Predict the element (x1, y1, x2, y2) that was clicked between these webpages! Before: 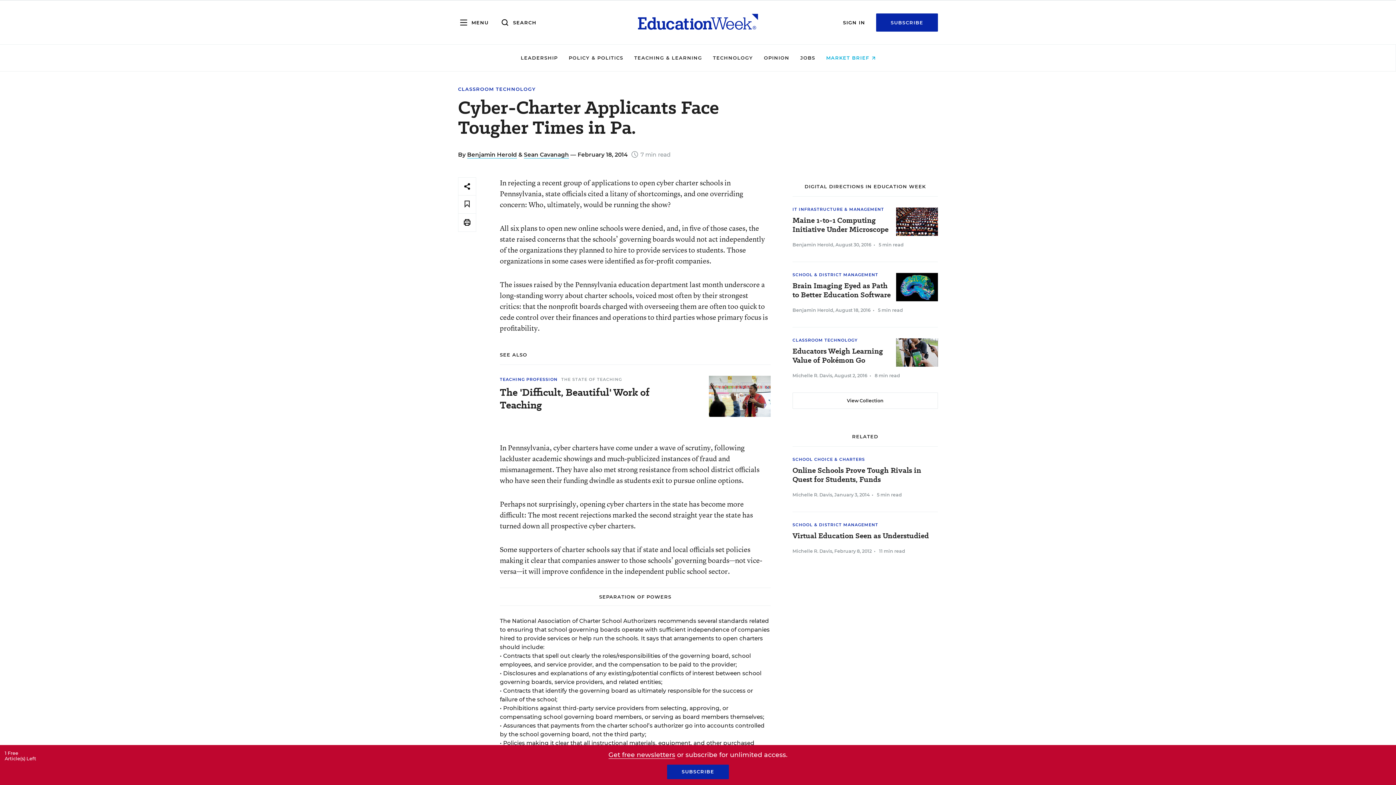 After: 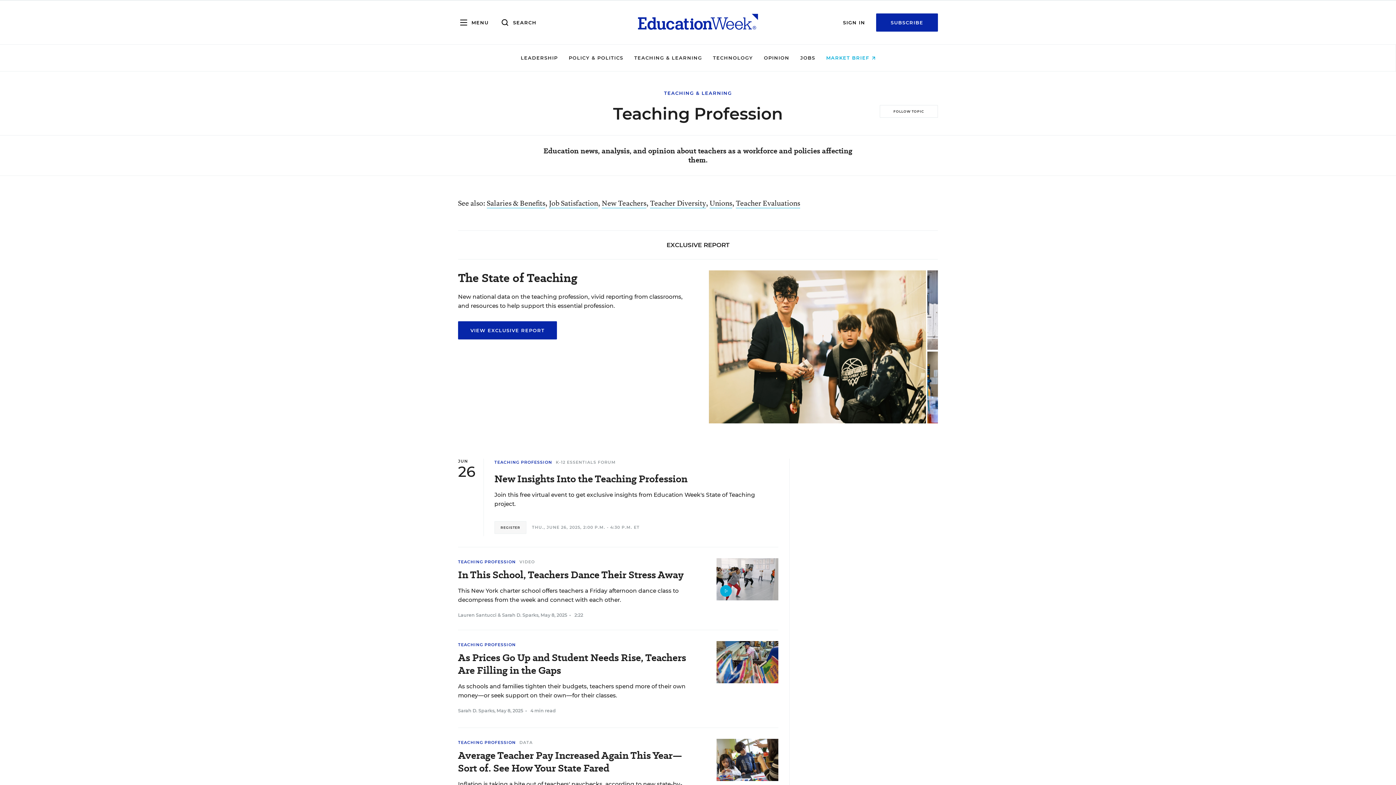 Action: label: TEACHING PROFESSION bbox: (500, 377, 557, 382)